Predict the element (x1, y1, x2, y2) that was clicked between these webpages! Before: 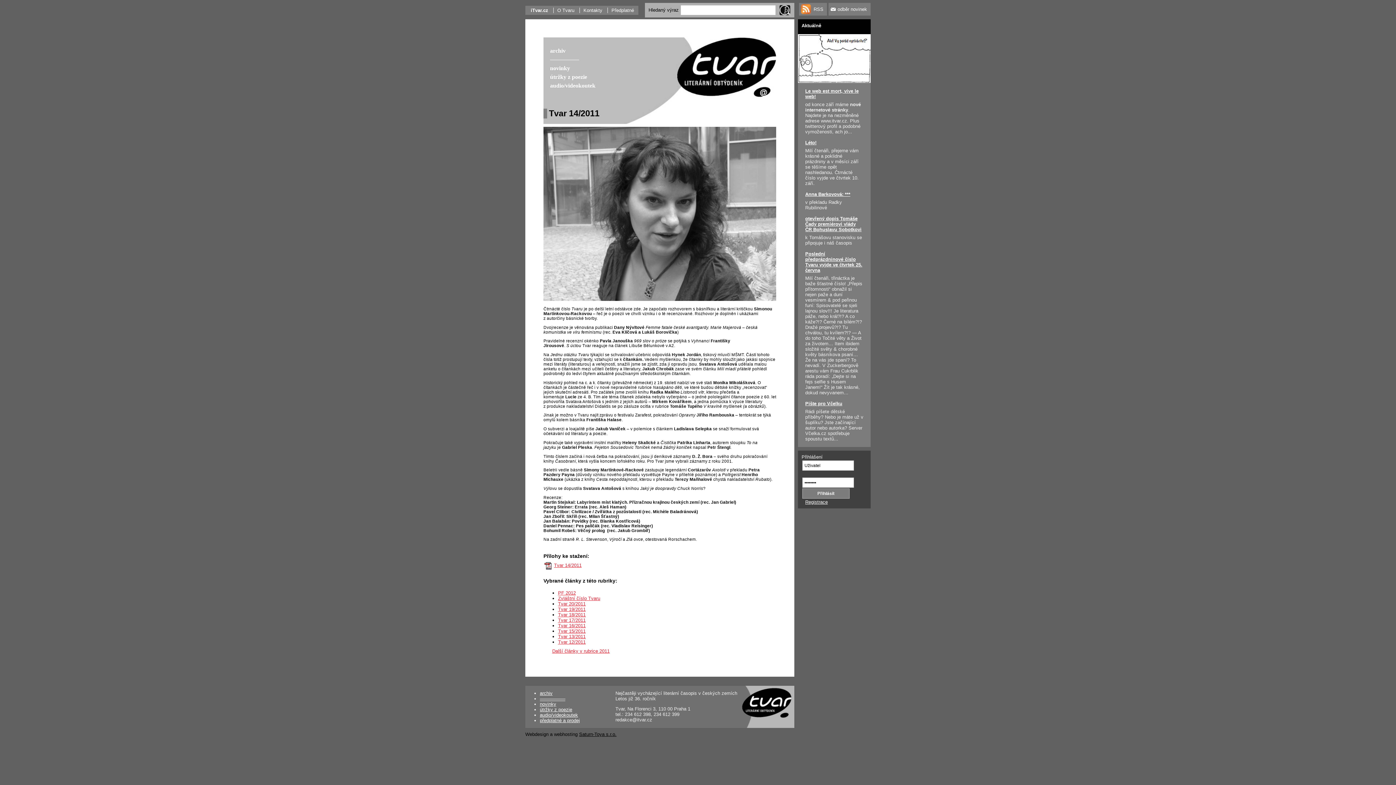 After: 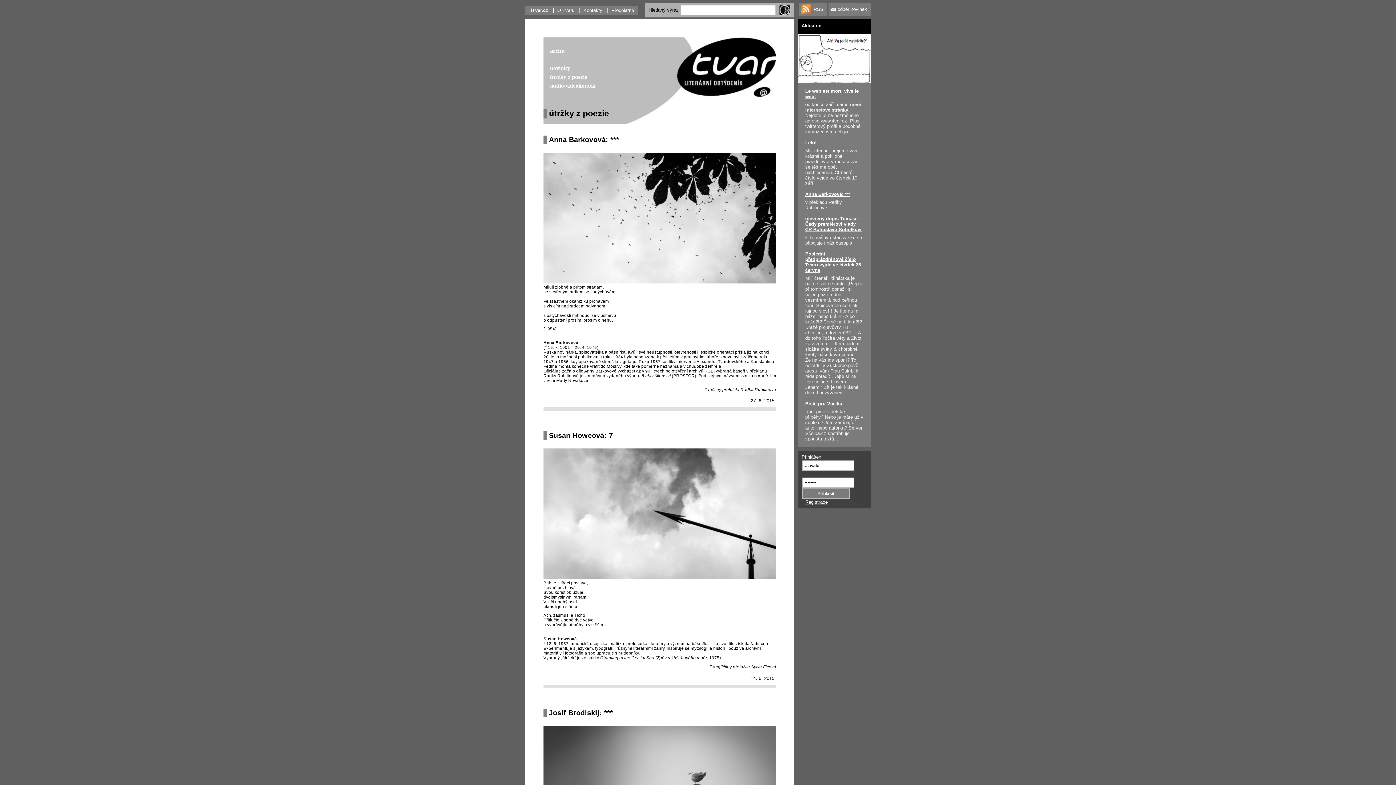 Action: bbox: (549, 72, 654, 81) label: útržky z poezie